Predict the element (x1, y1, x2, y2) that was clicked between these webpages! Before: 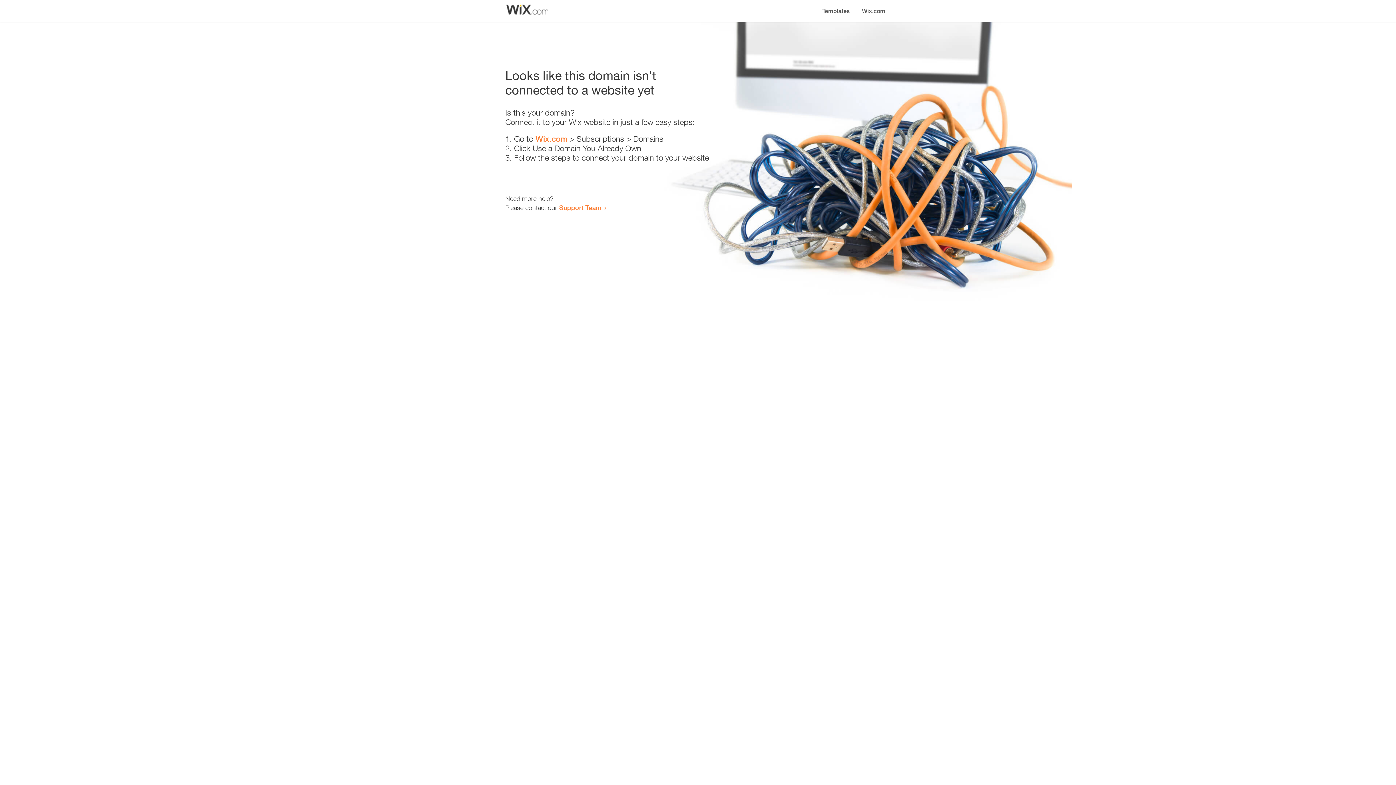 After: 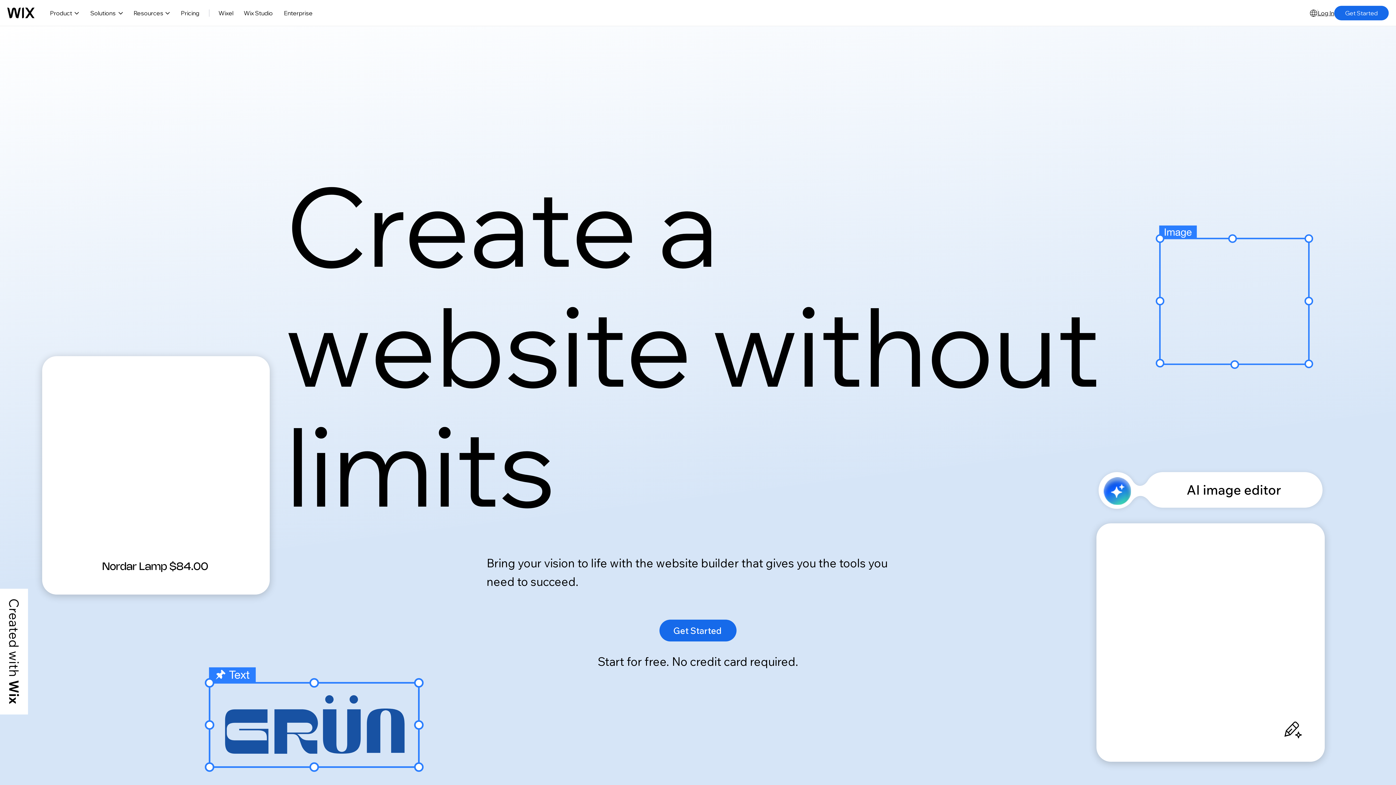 Action: label: Wix.com bbox: (856, 0, 890, 14)